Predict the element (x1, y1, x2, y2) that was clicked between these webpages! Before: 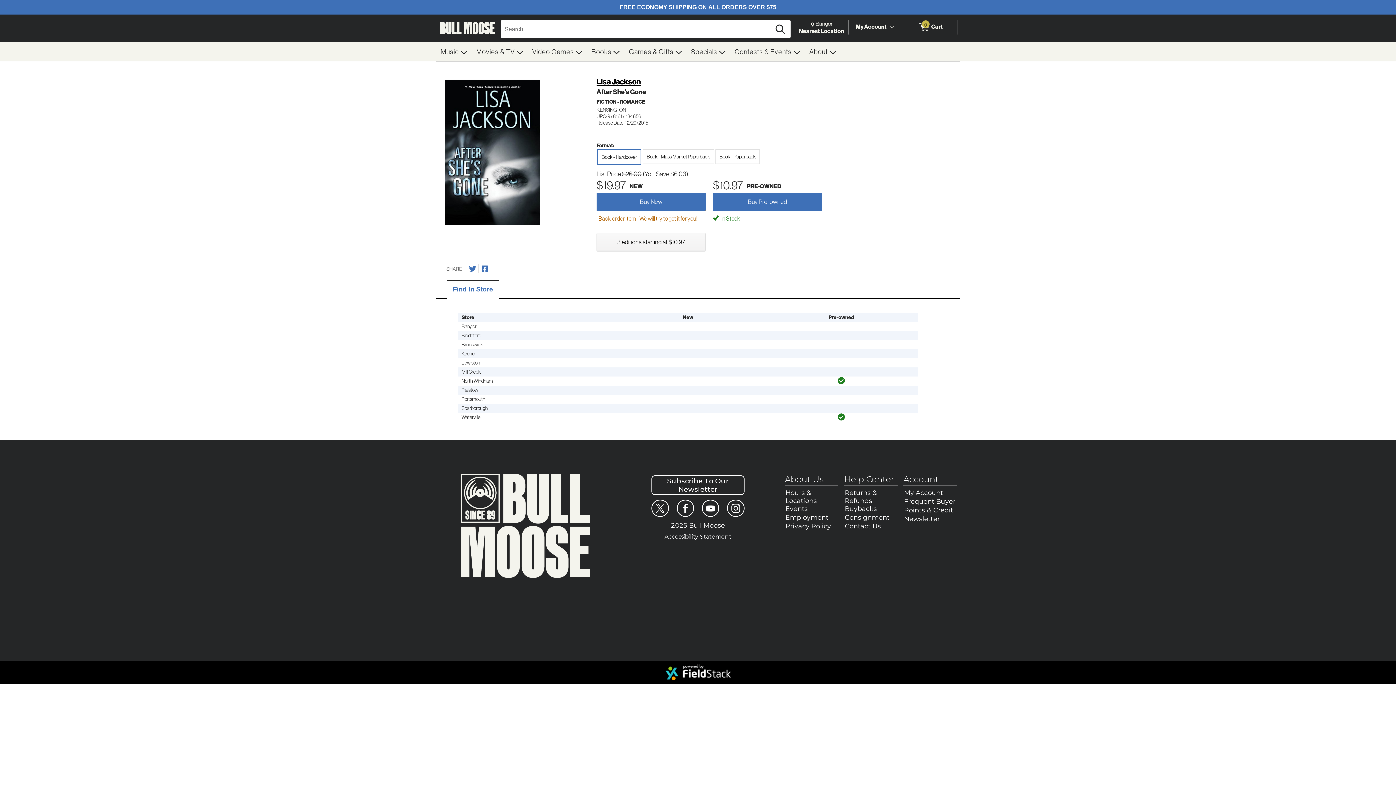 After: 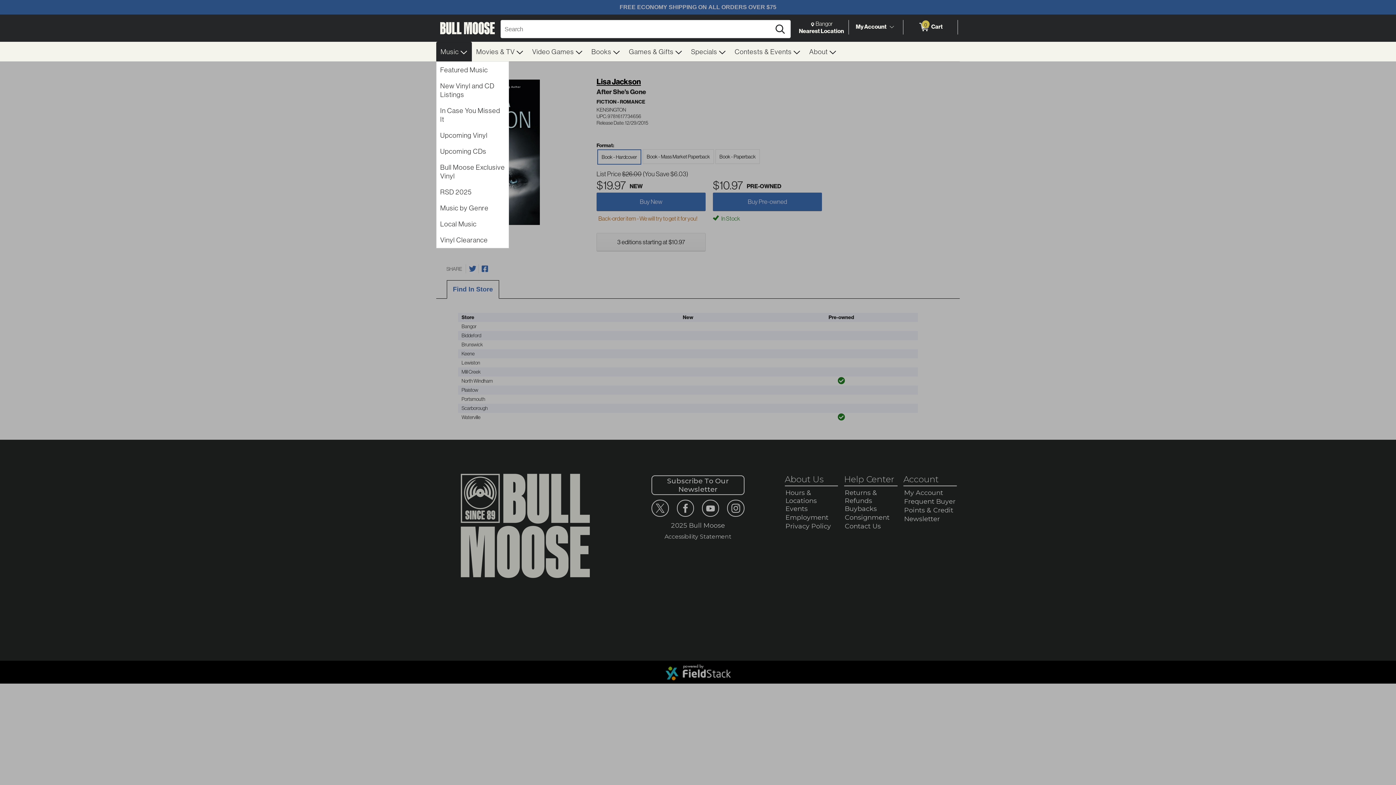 Action: bbox: (436, 41, 472, 61) label: Music 